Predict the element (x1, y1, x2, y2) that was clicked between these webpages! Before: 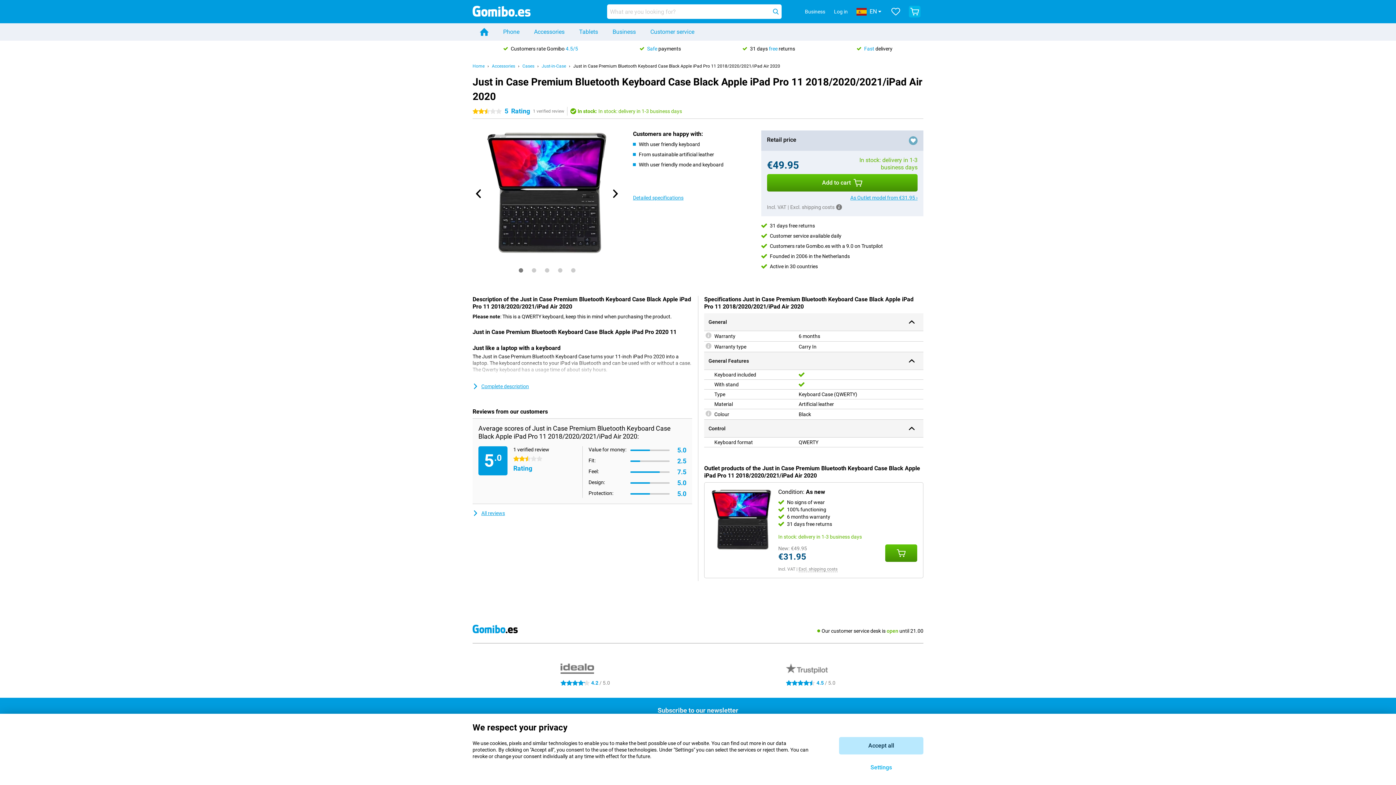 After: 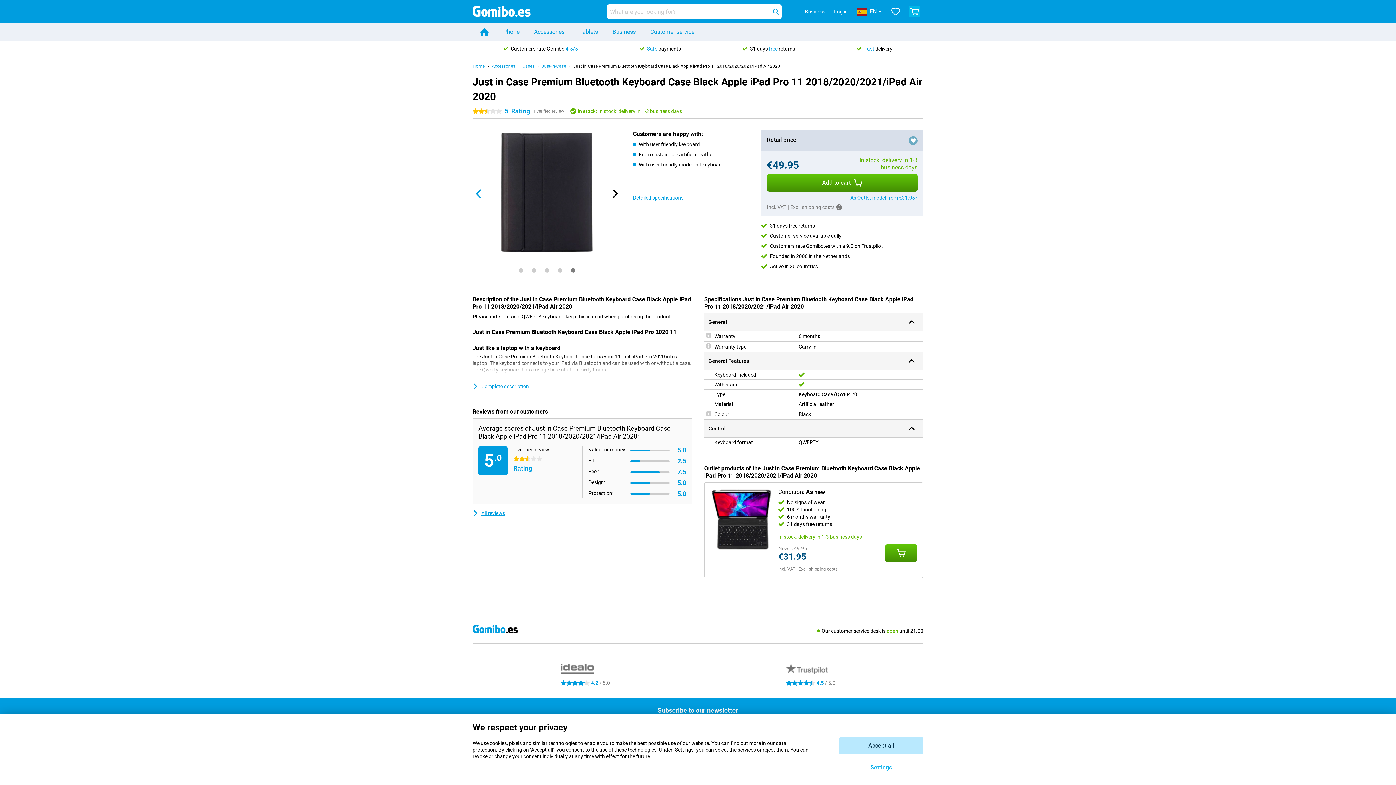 Action: bbox: (472, 182, 484, 205)